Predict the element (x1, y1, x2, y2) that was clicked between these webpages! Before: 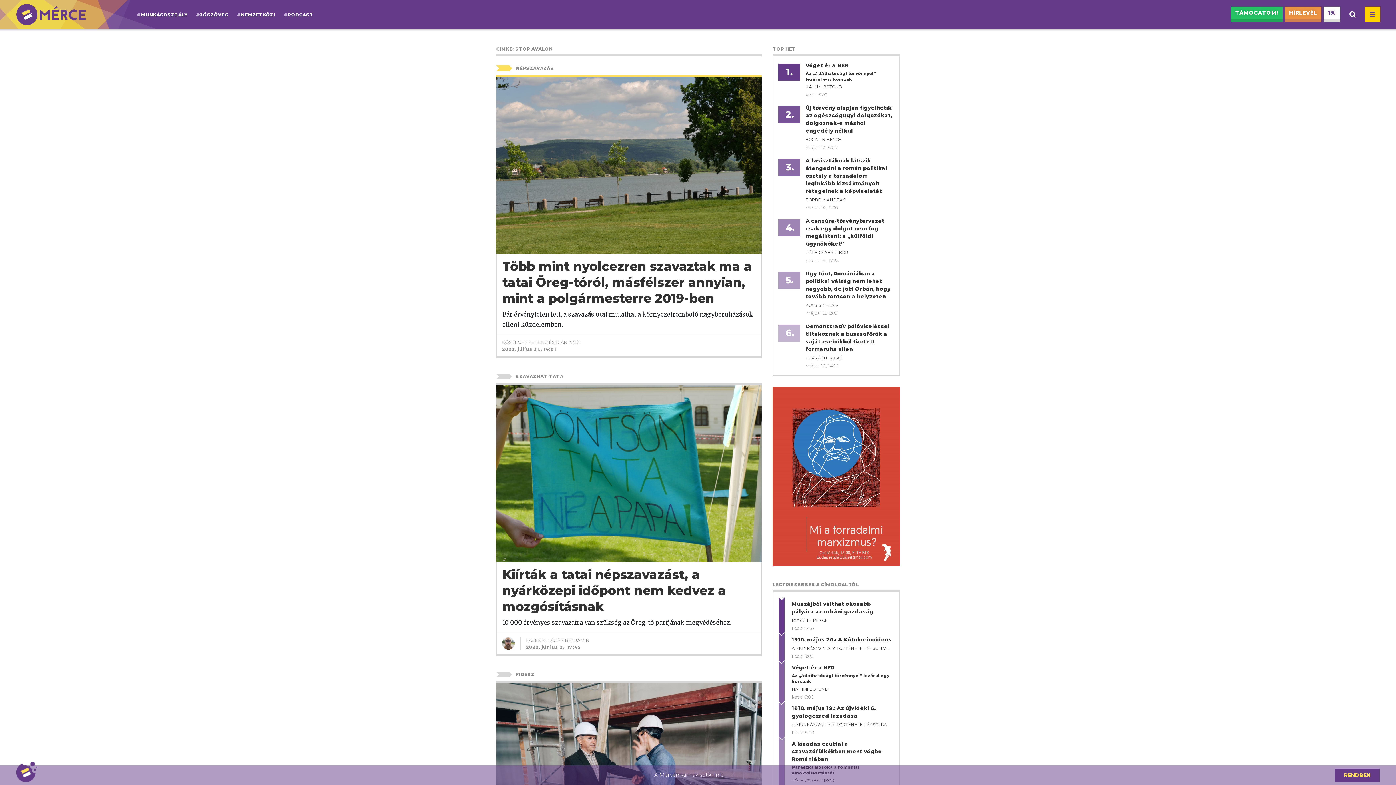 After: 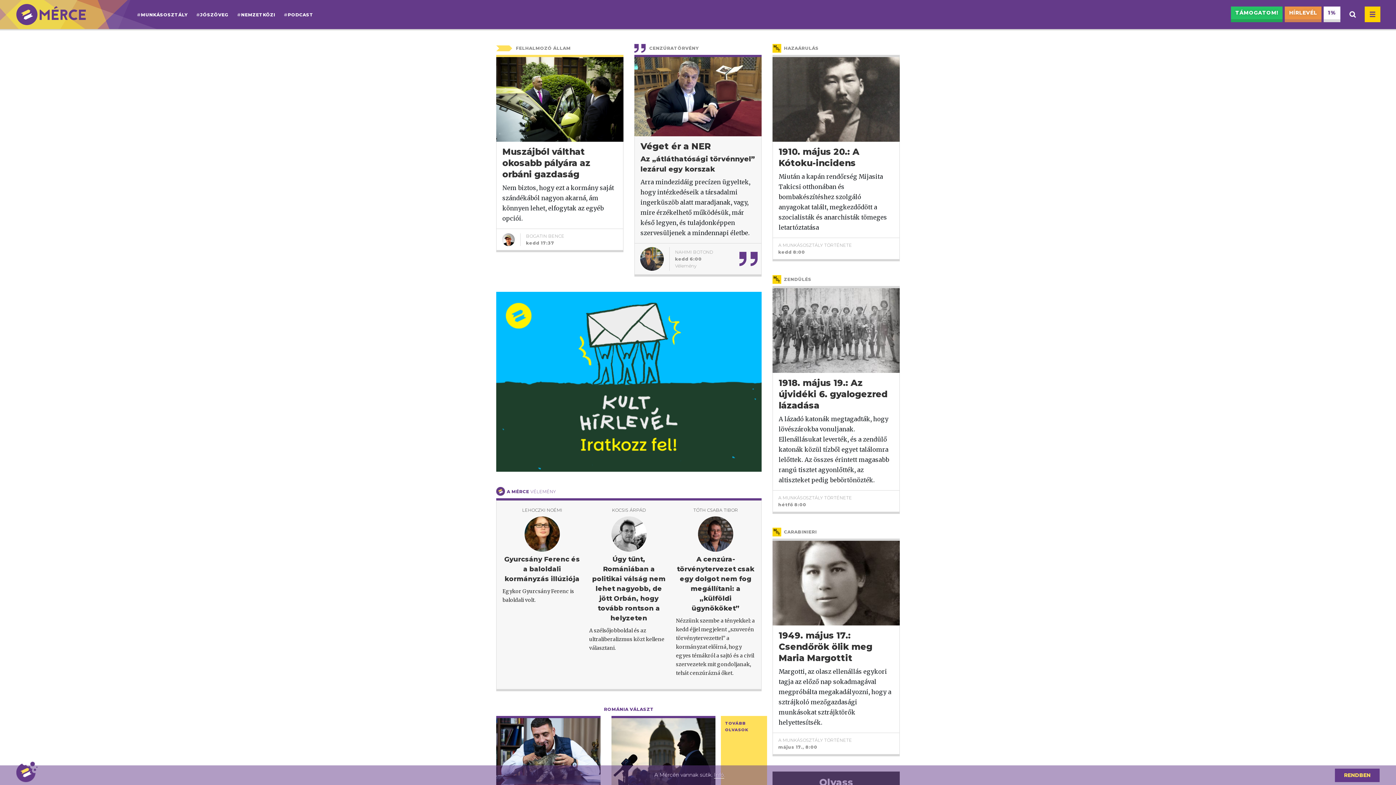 Action: label: MÉRCE bbox: (16, 4, 86, 25)